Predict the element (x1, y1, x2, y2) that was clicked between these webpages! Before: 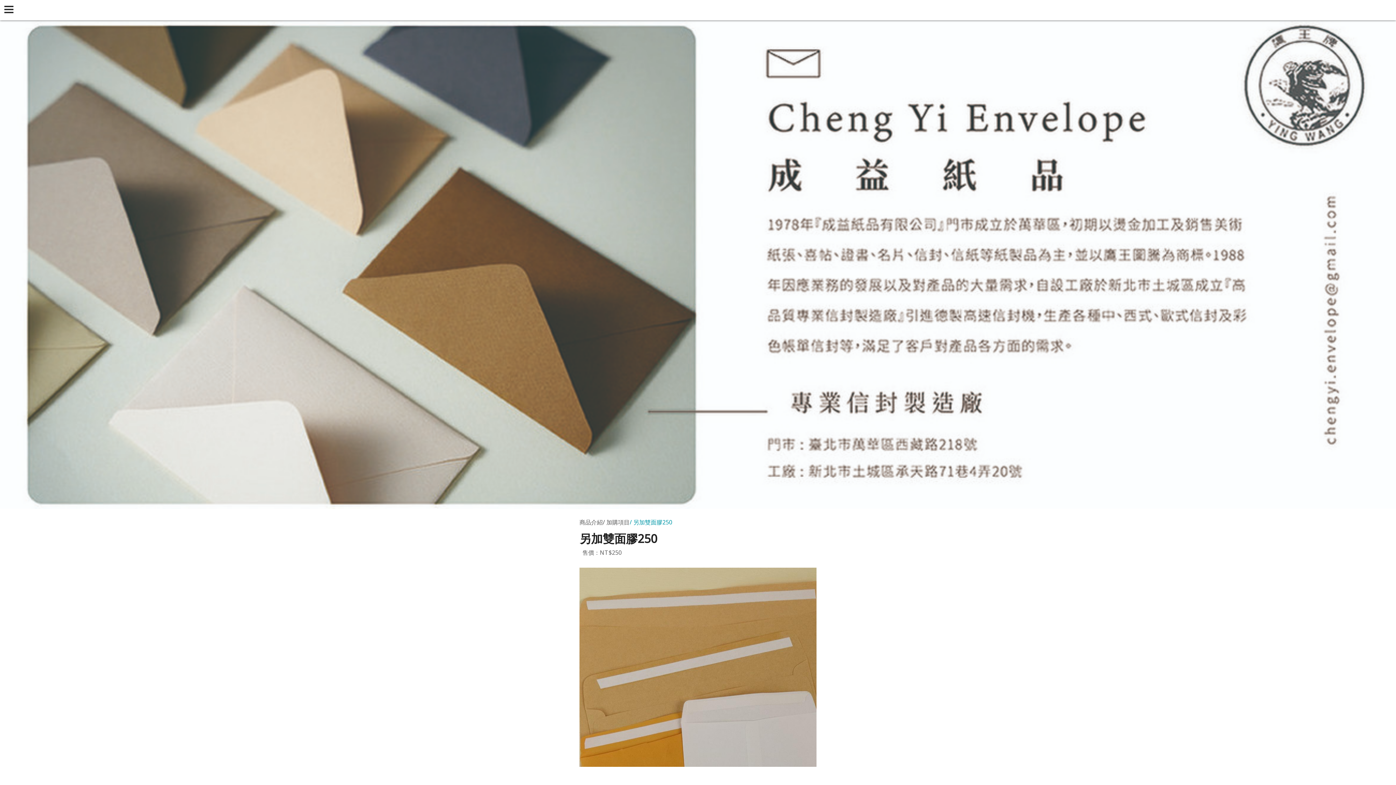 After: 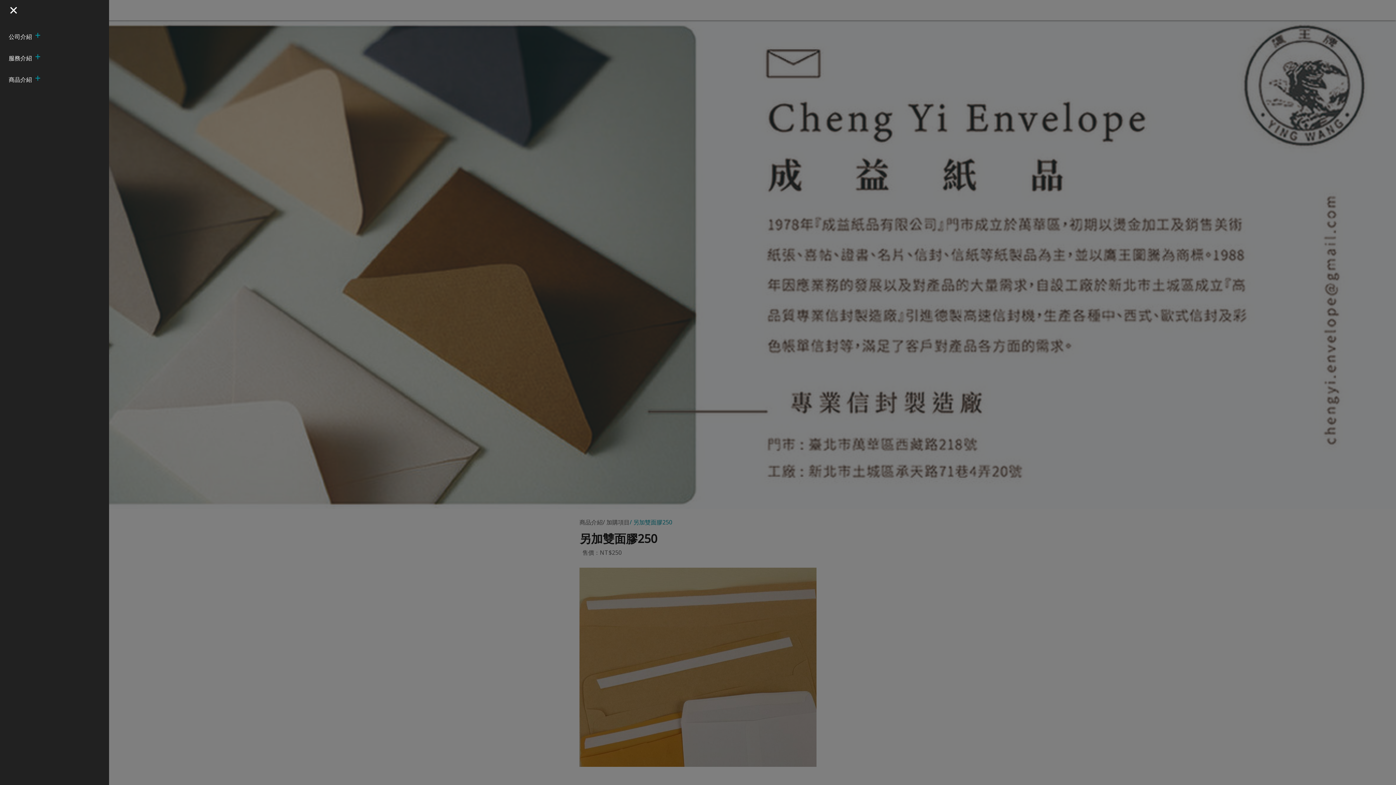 Action: label: open sidebar bbox: (0, 0, 20, 20)